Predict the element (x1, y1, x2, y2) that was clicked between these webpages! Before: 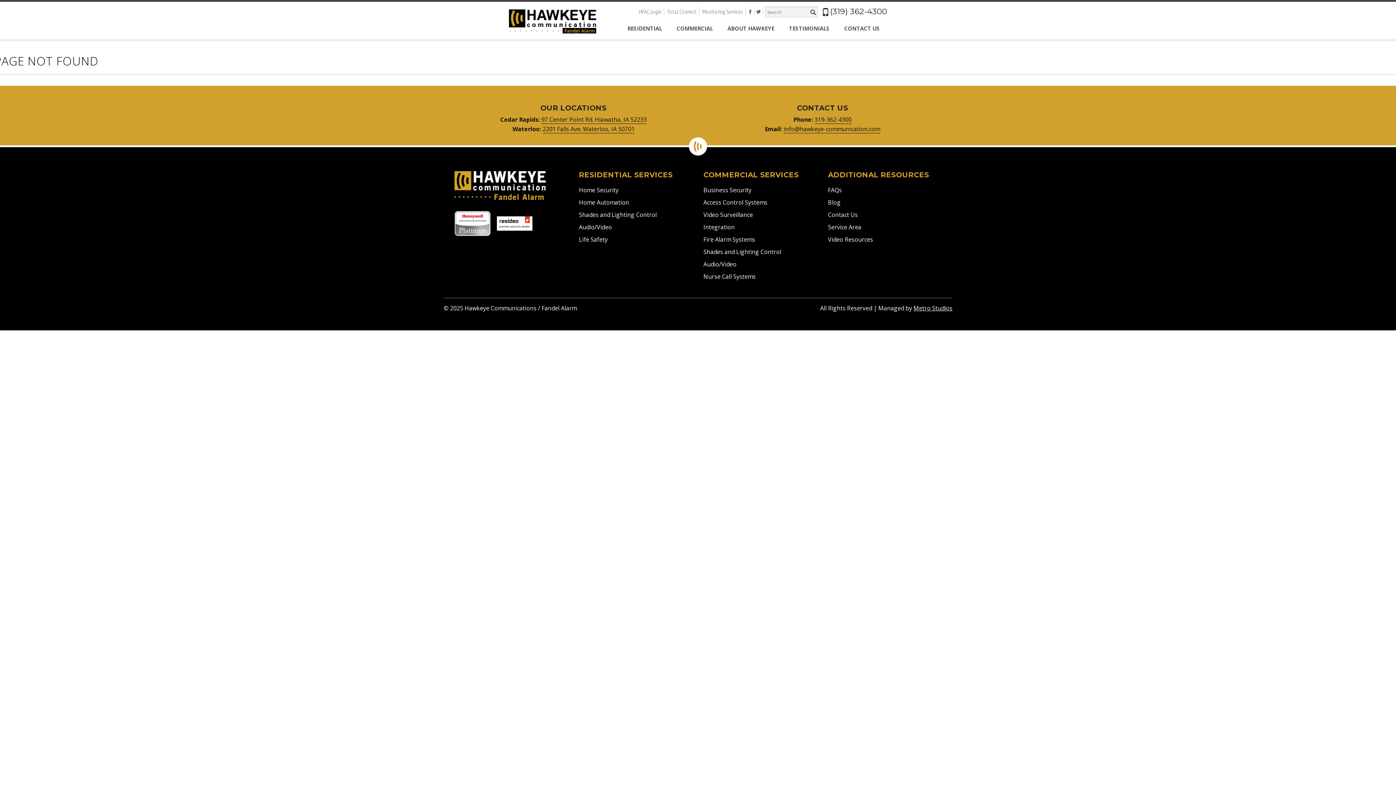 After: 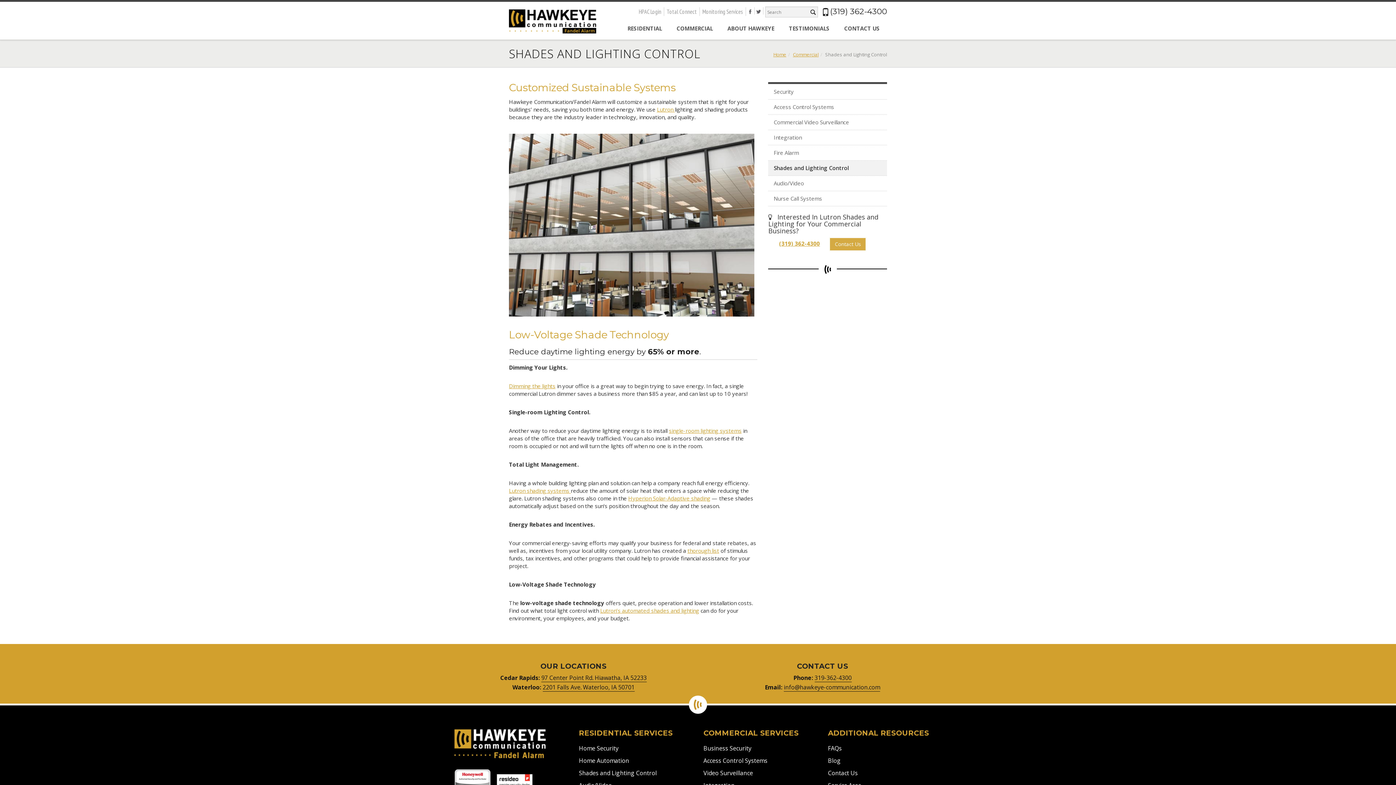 Action: label: Shades and Lighting Control bbox: (703, 248, 781, 256)